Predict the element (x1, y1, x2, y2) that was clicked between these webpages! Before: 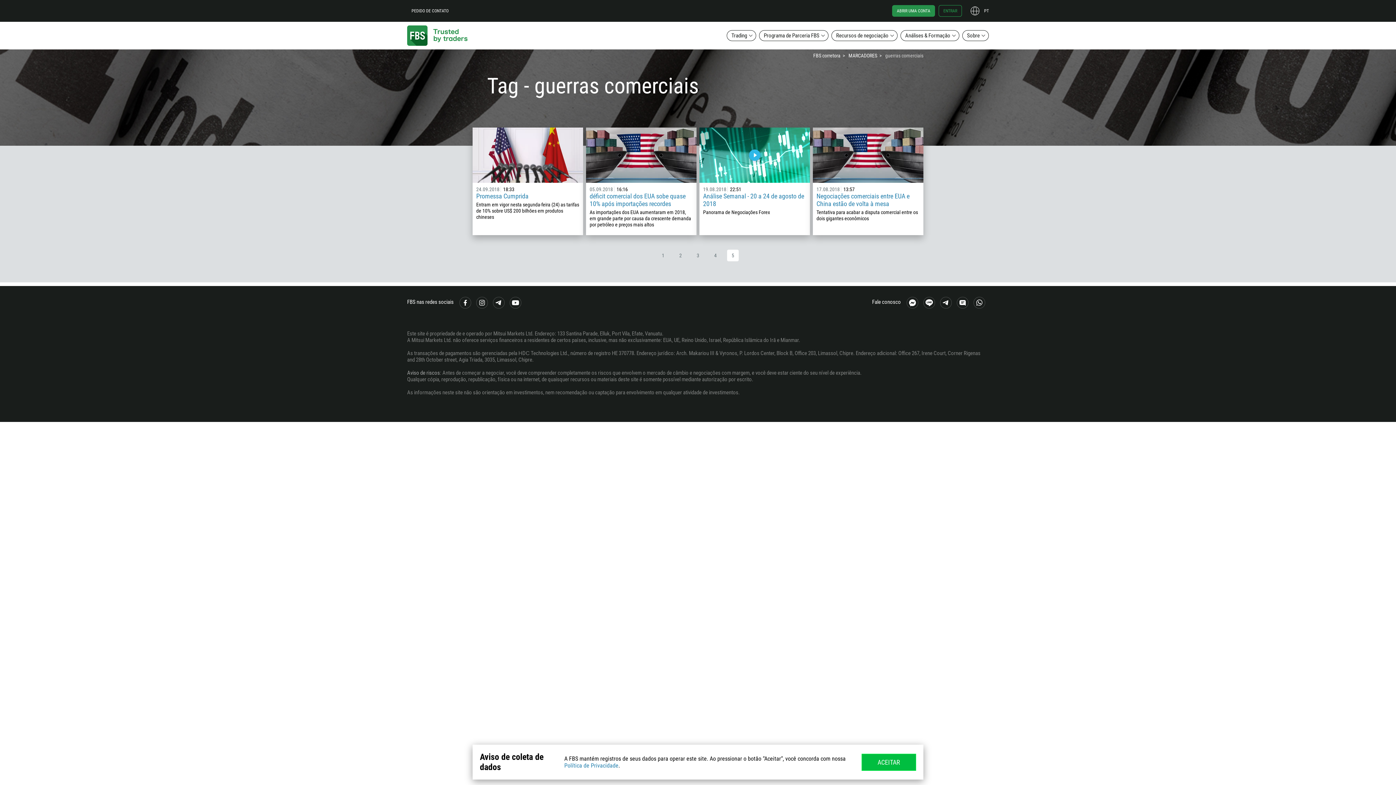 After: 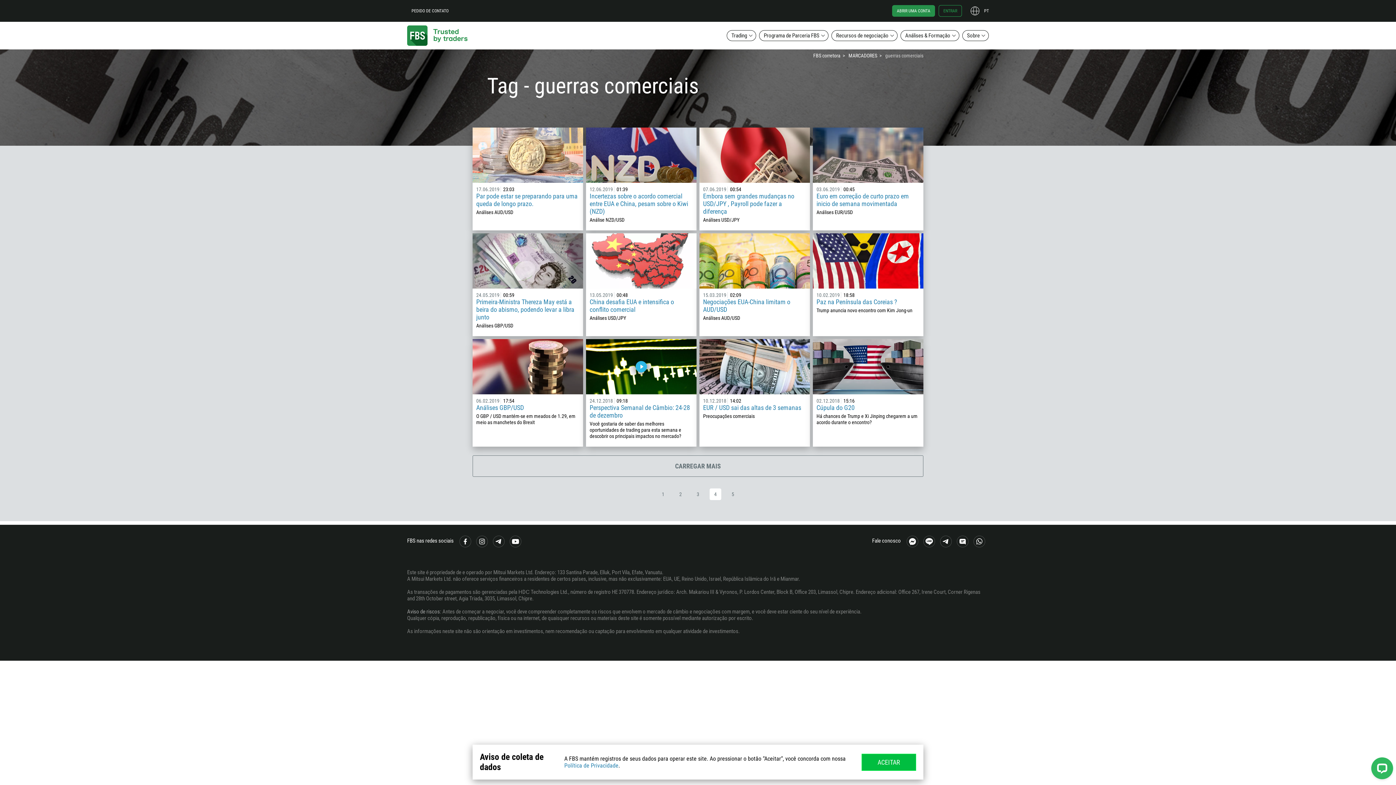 Action: label: 4 bbox: (706, 246, 724, 264)